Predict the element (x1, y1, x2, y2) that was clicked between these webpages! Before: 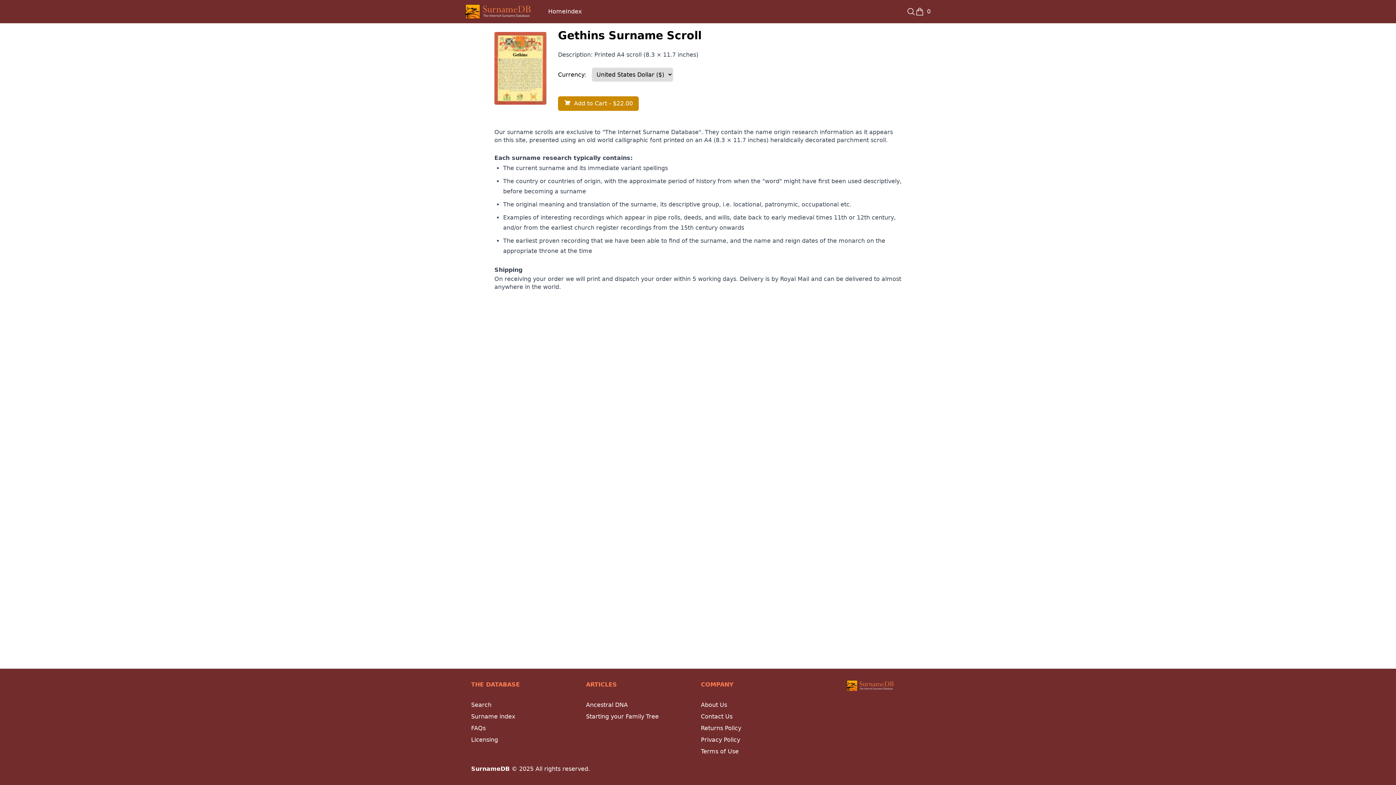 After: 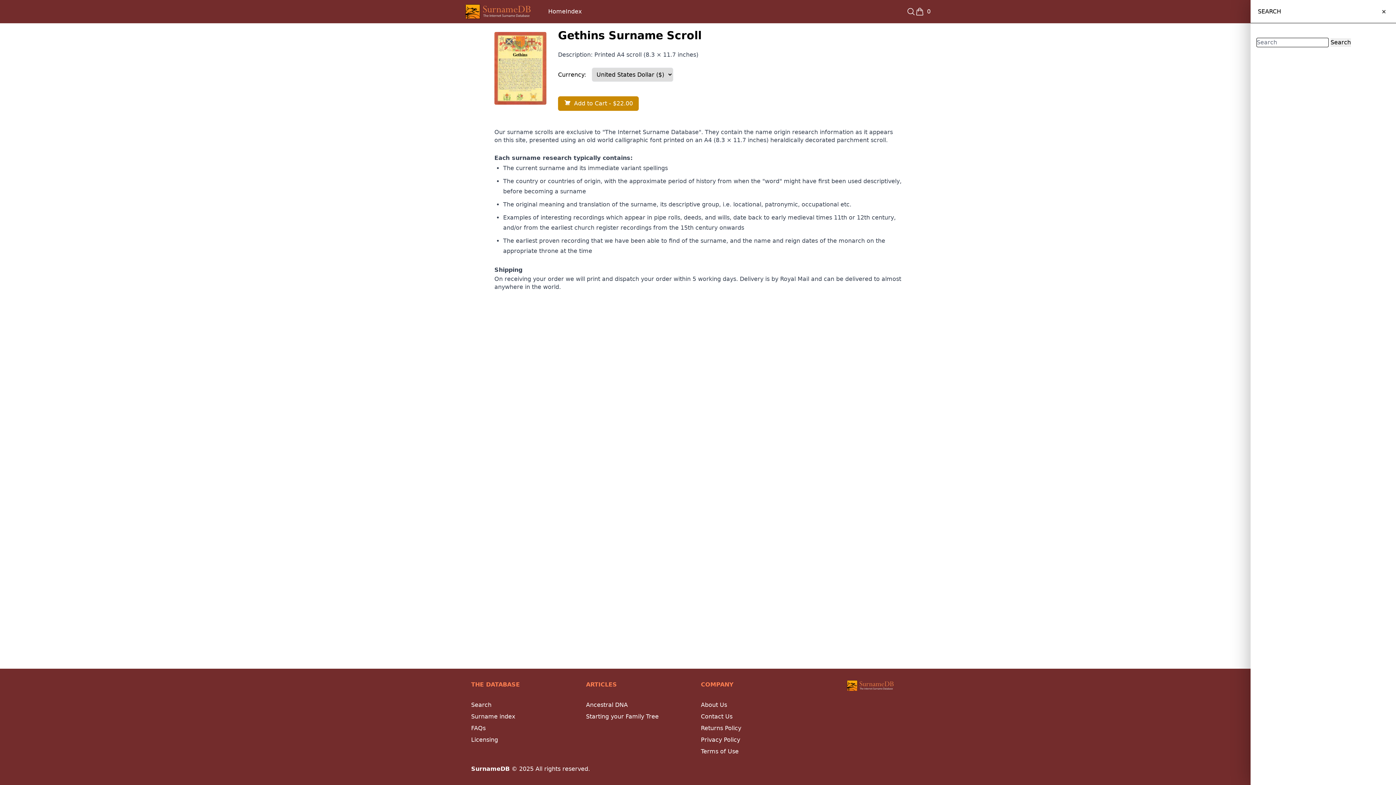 Action: bbox: (906, 7, 915, 16)